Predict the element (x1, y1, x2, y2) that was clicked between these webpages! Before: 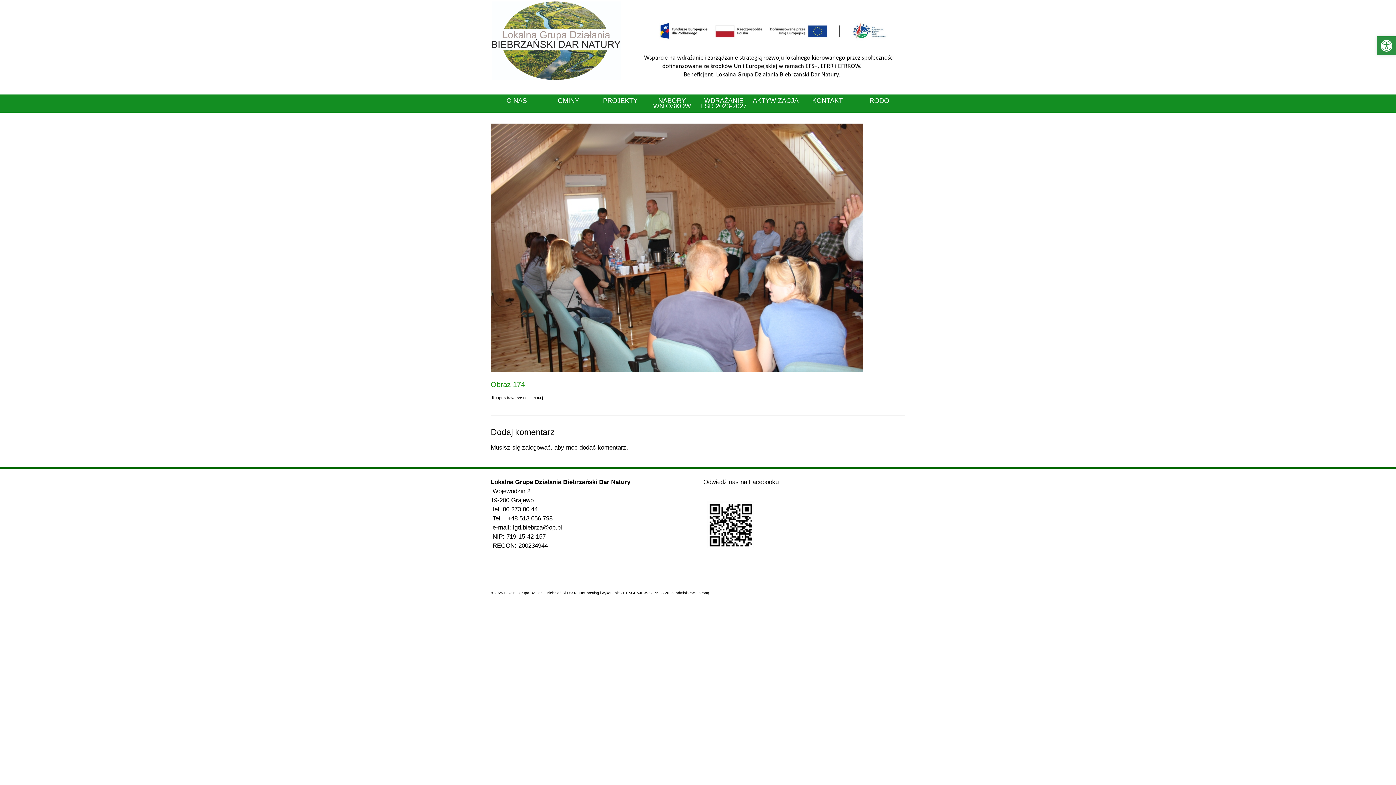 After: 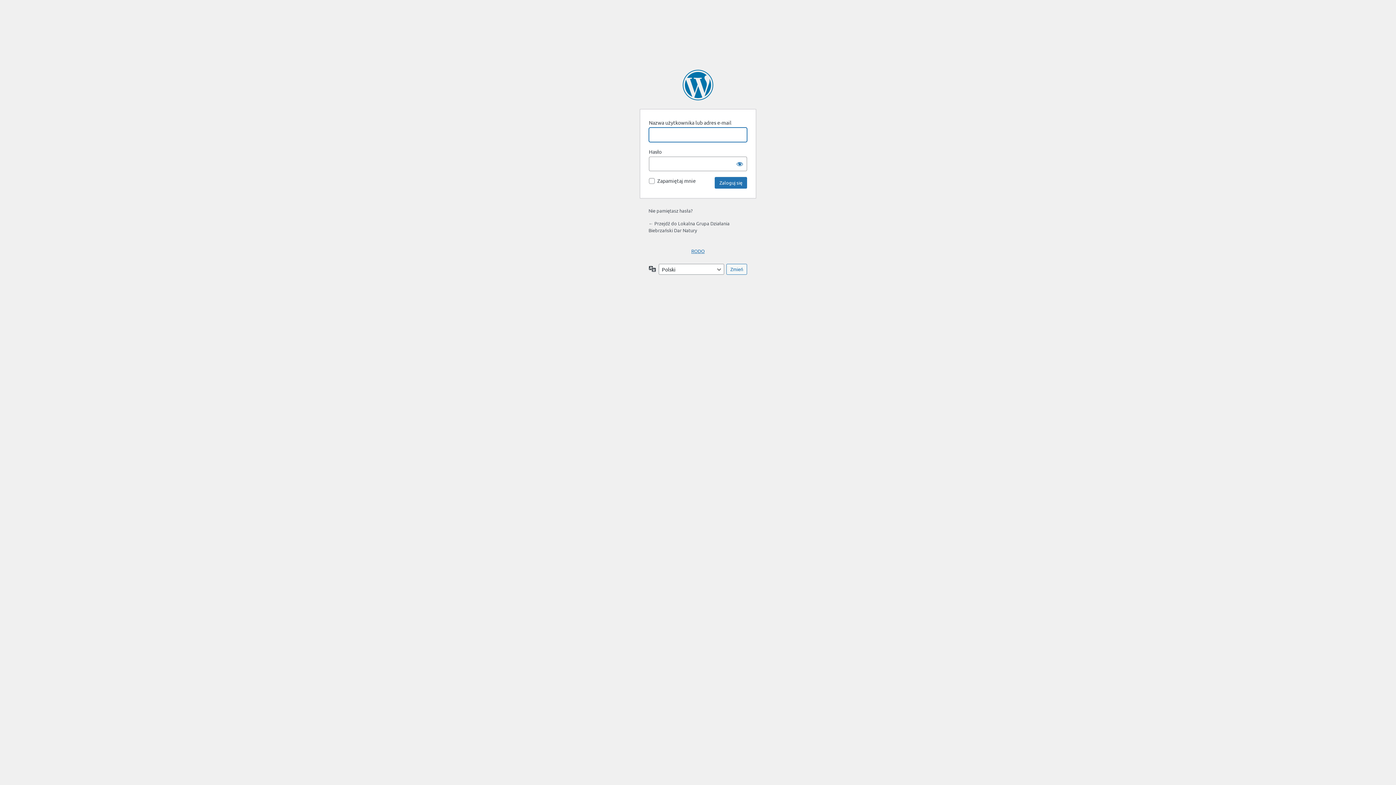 Action: bbox: (522, 444, 550, 451) label: zalogować